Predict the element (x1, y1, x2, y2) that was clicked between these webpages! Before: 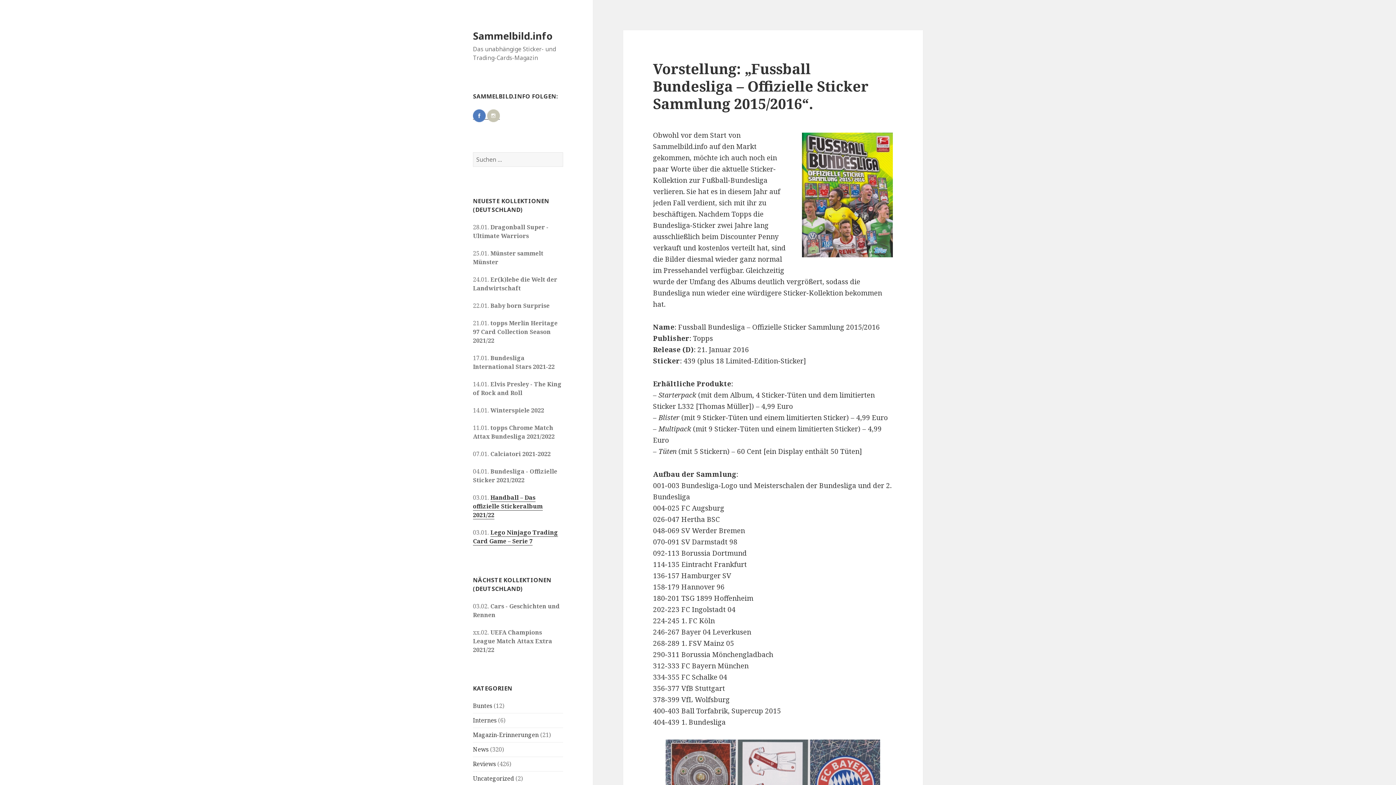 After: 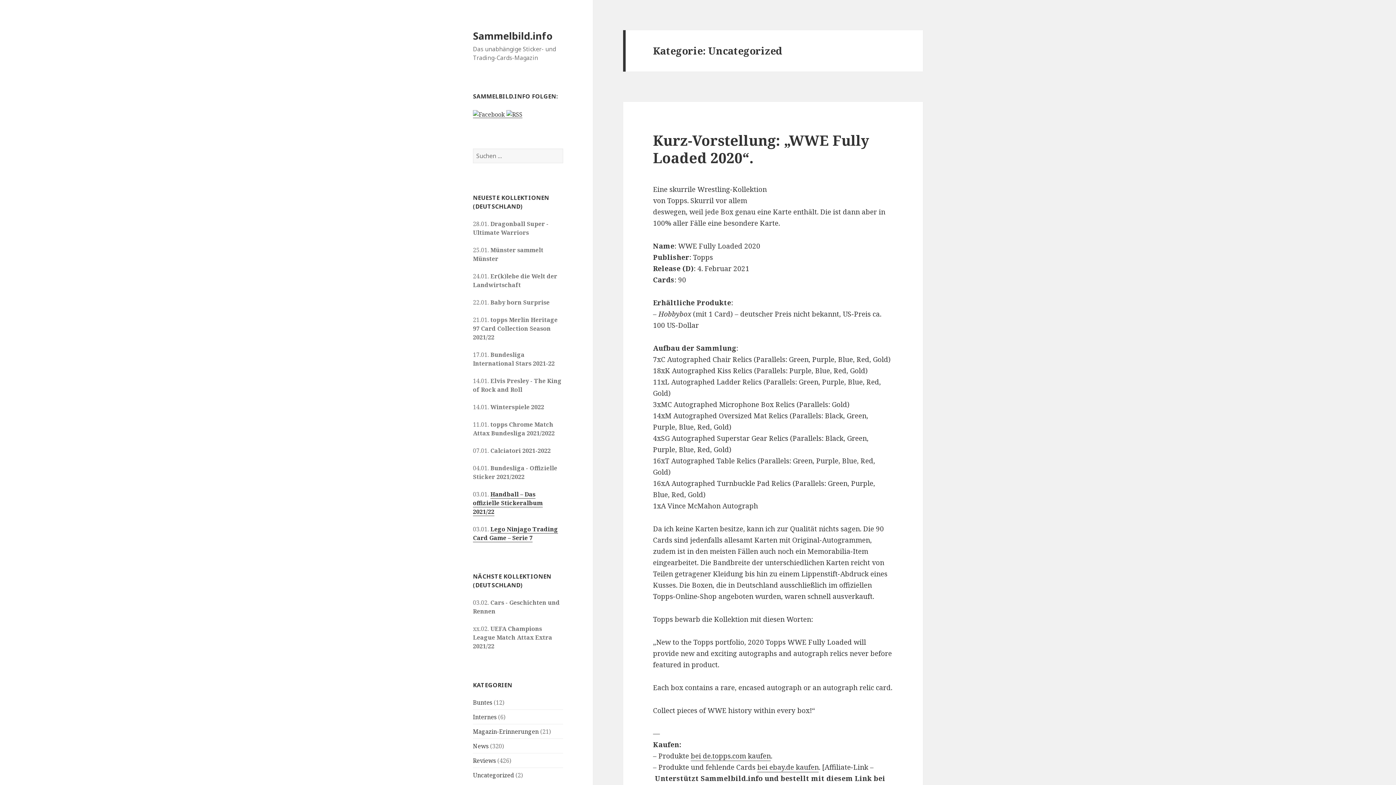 Action: bbox: (473, 774, 514, 782) label: Uncategorized